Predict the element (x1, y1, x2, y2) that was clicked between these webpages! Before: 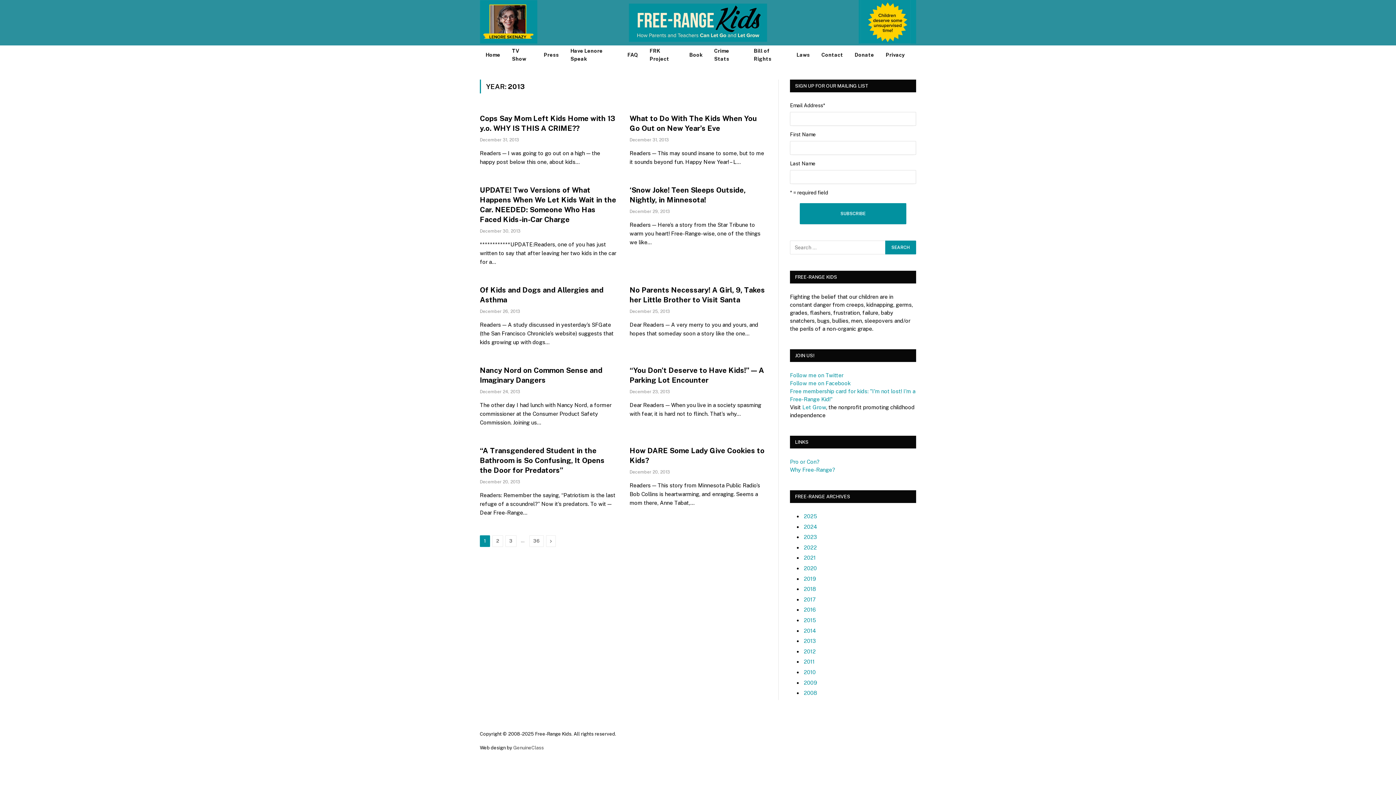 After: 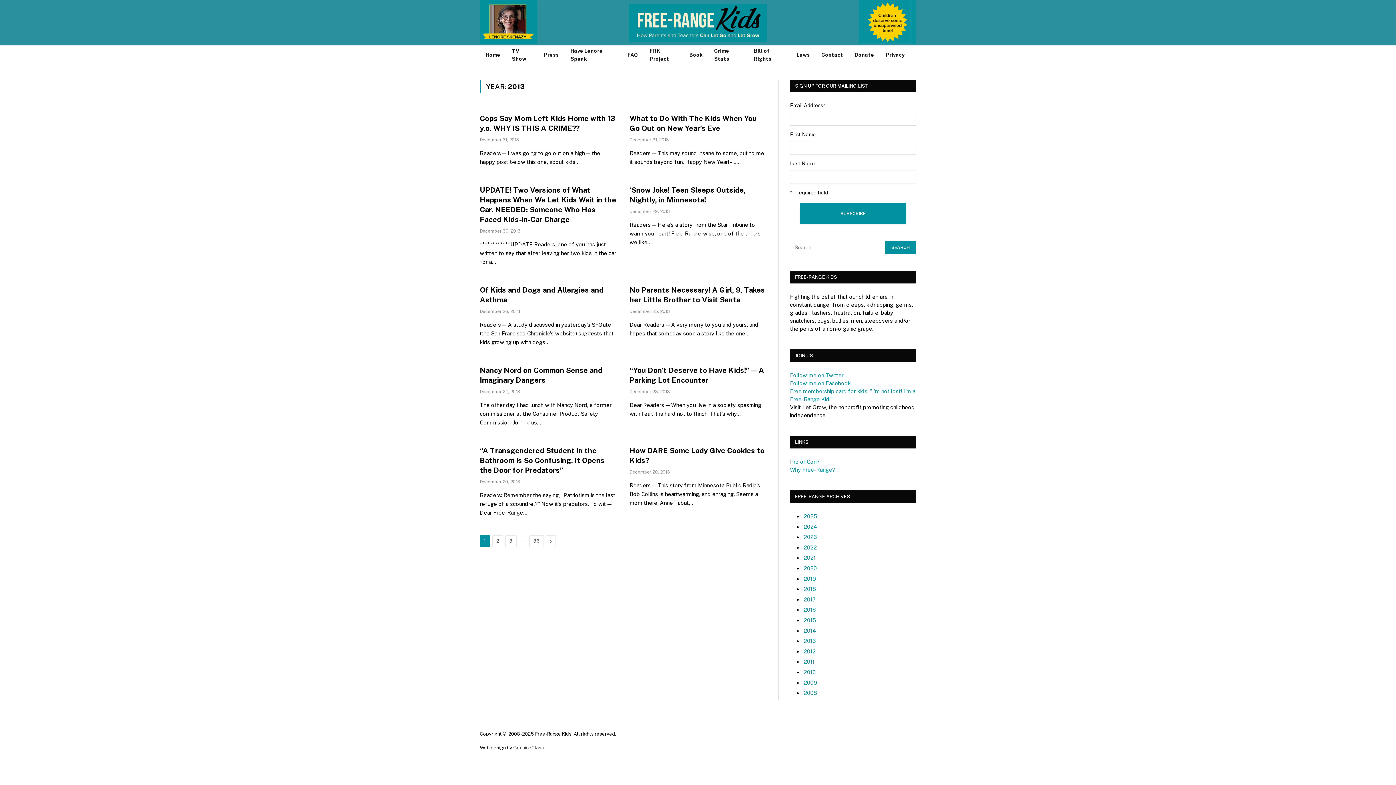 Action: bbox: (802, 404, 826, 410) label: Let Grow